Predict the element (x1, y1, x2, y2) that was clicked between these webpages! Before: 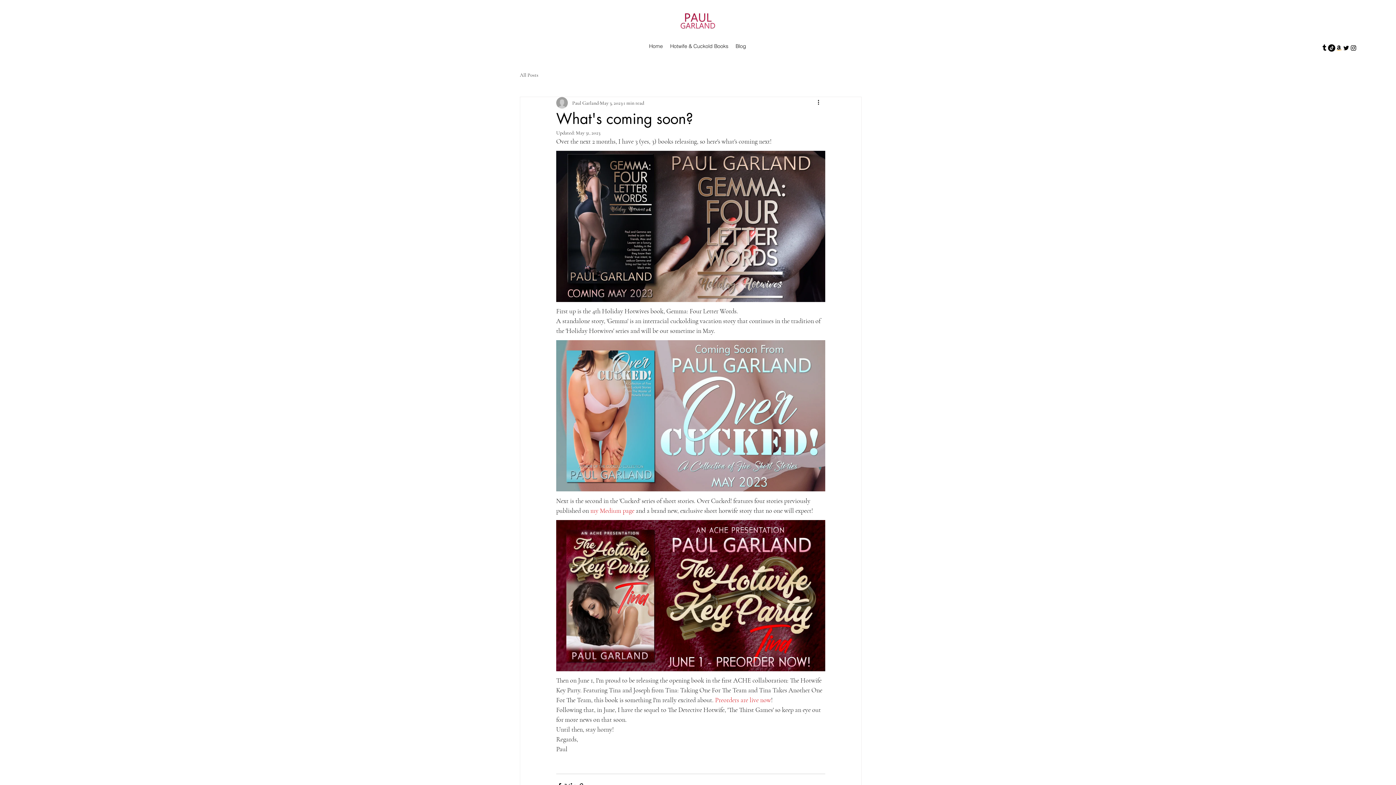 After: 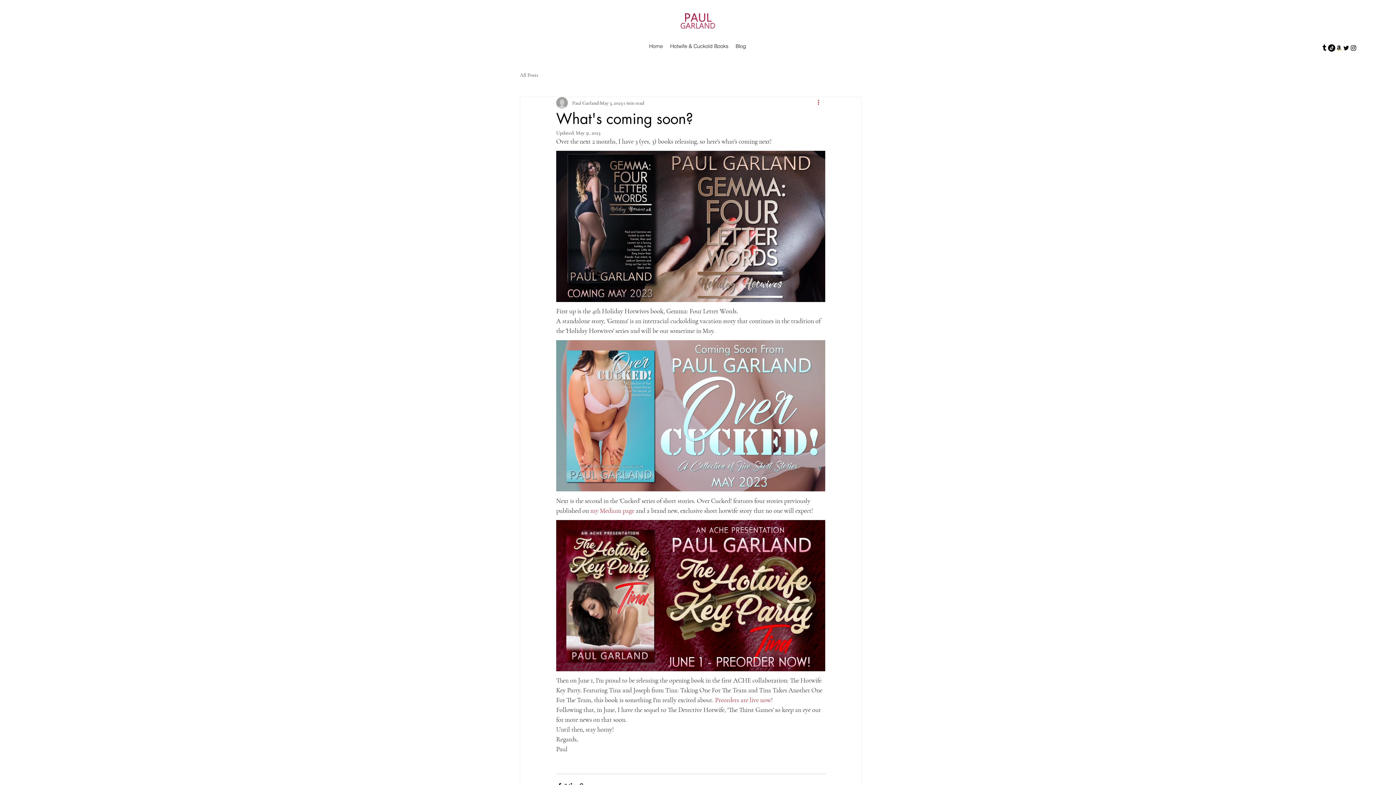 Action: bbox: (816, 98, 825, 107) label: More actions